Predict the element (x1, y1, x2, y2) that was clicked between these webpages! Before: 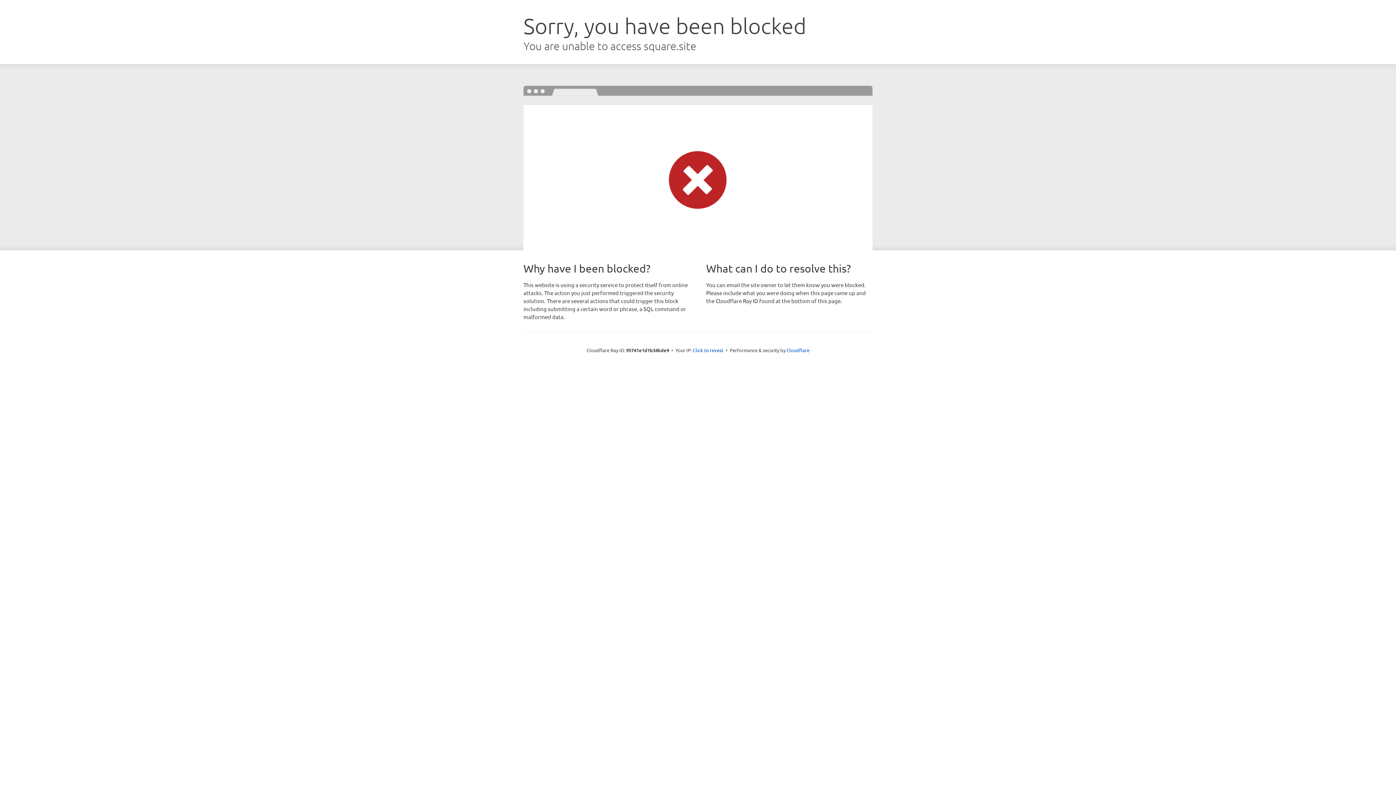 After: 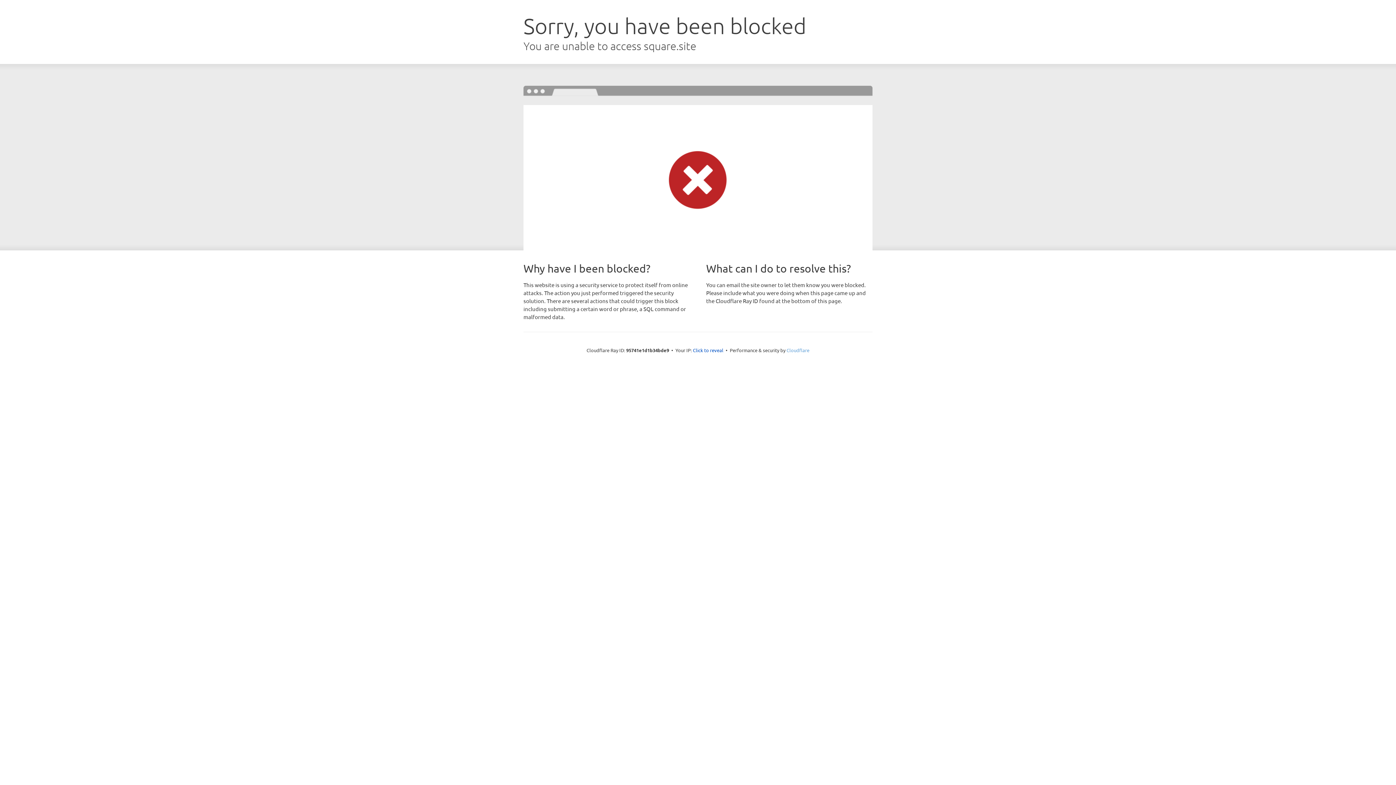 Action: bbox: (786, 347, 809, 353) label: Cloudflare